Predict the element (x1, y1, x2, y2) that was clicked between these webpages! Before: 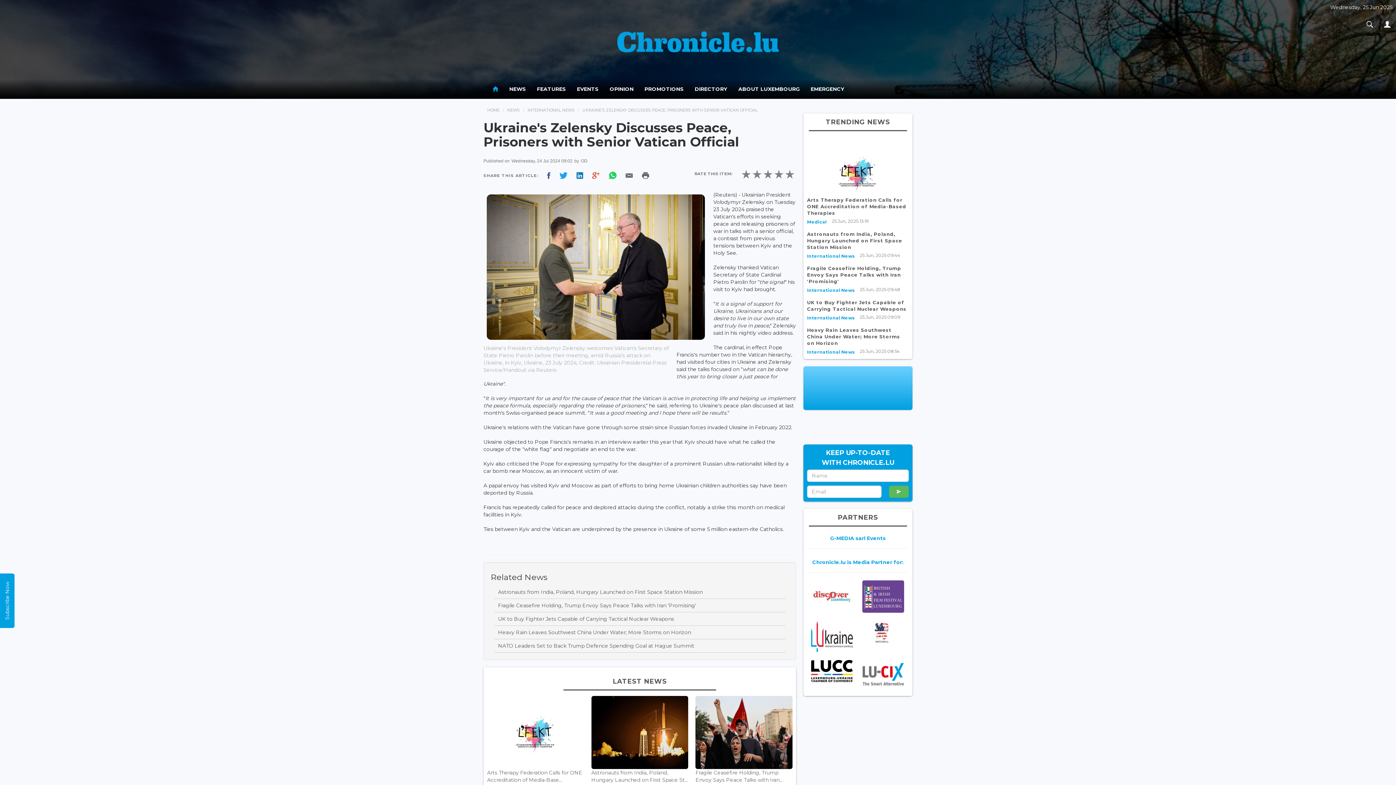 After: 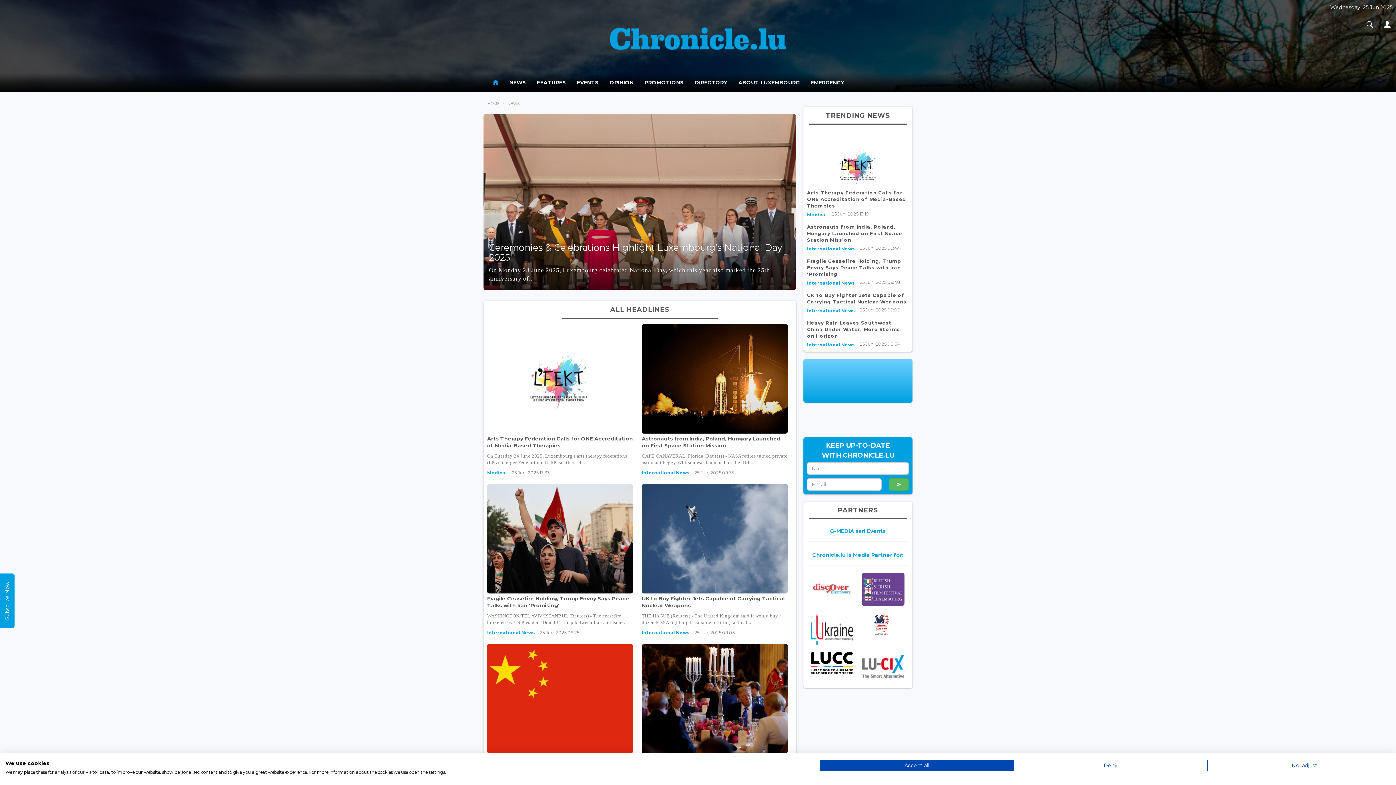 Action: label: NEWS bbox: (507, 341, 520, 346)